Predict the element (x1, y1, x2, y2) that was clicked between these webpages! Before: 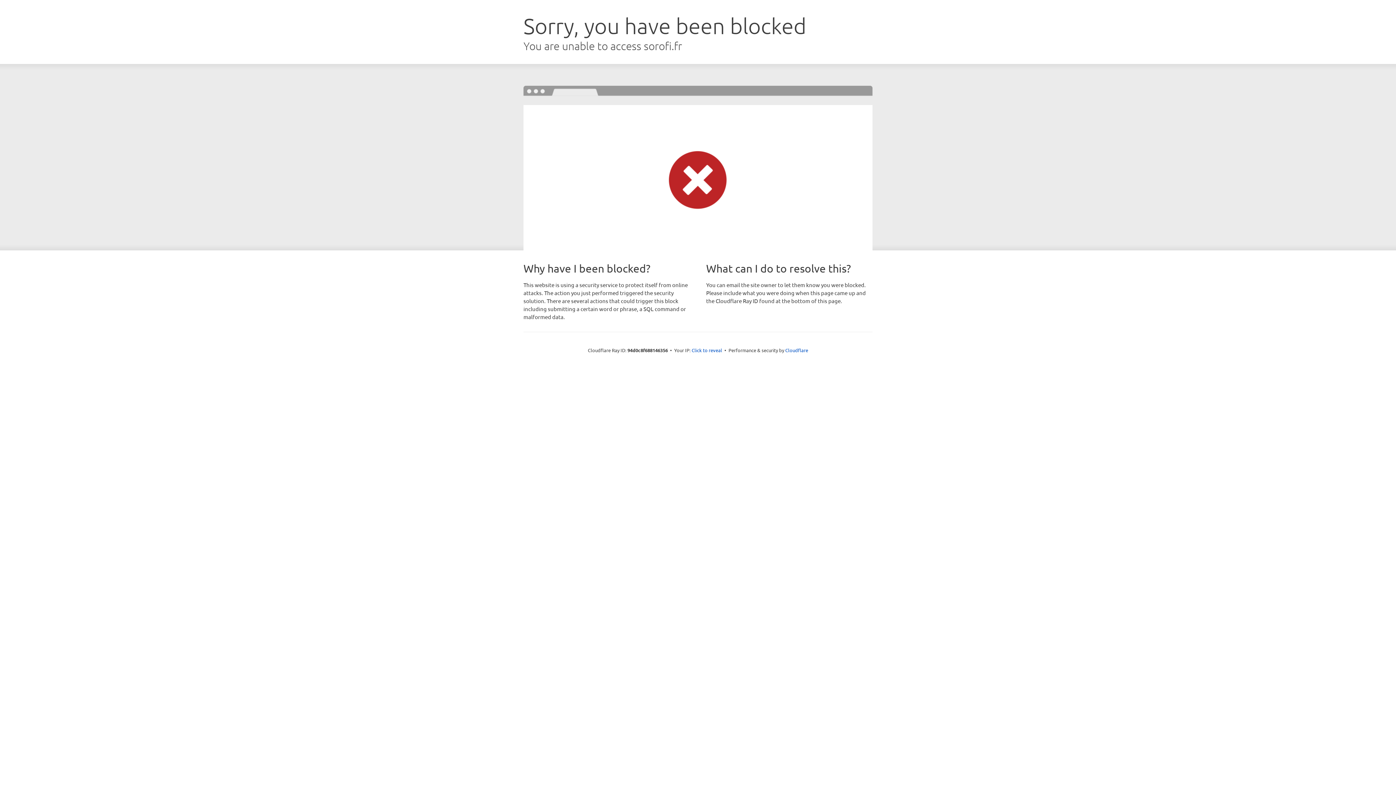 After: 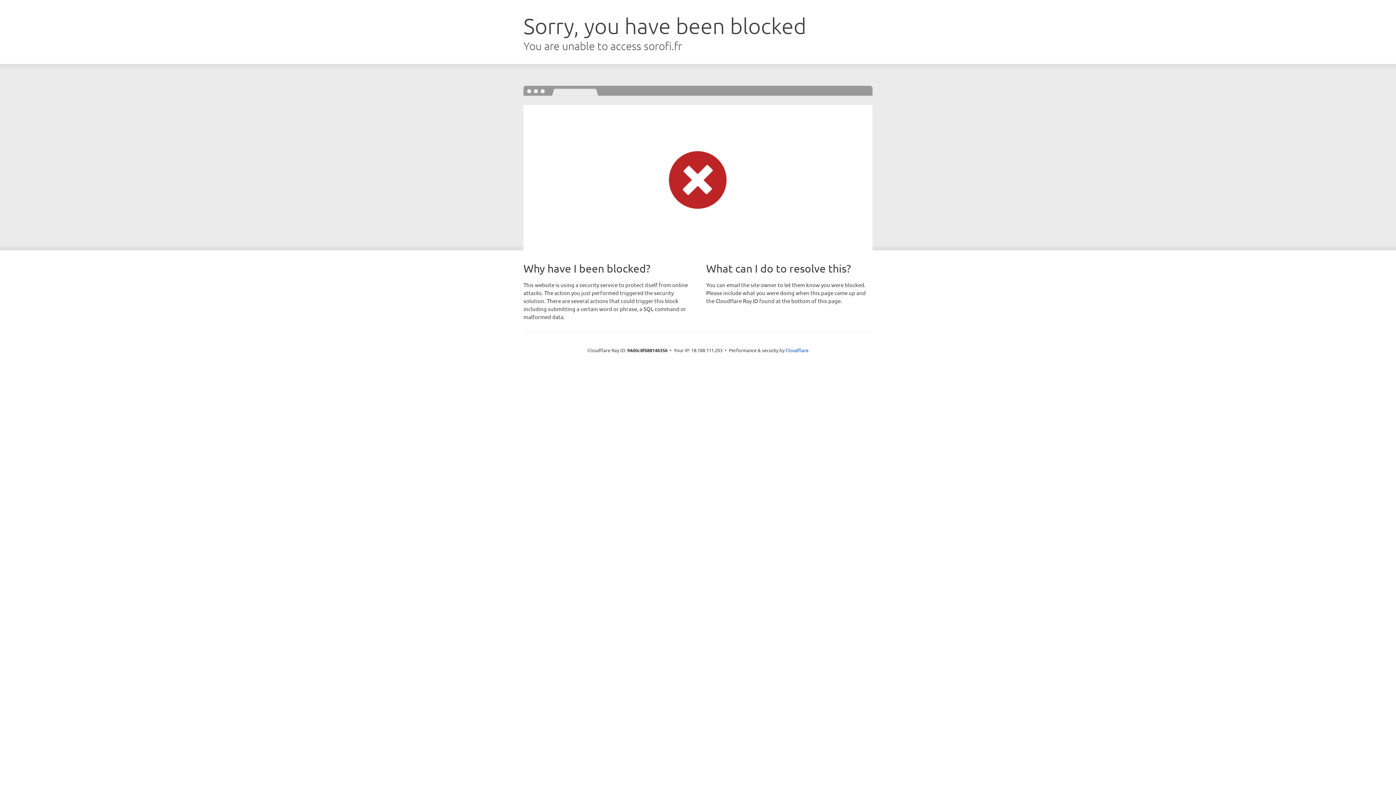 Action: bbox: (691, 346, 722, 353) label: Click to reveal